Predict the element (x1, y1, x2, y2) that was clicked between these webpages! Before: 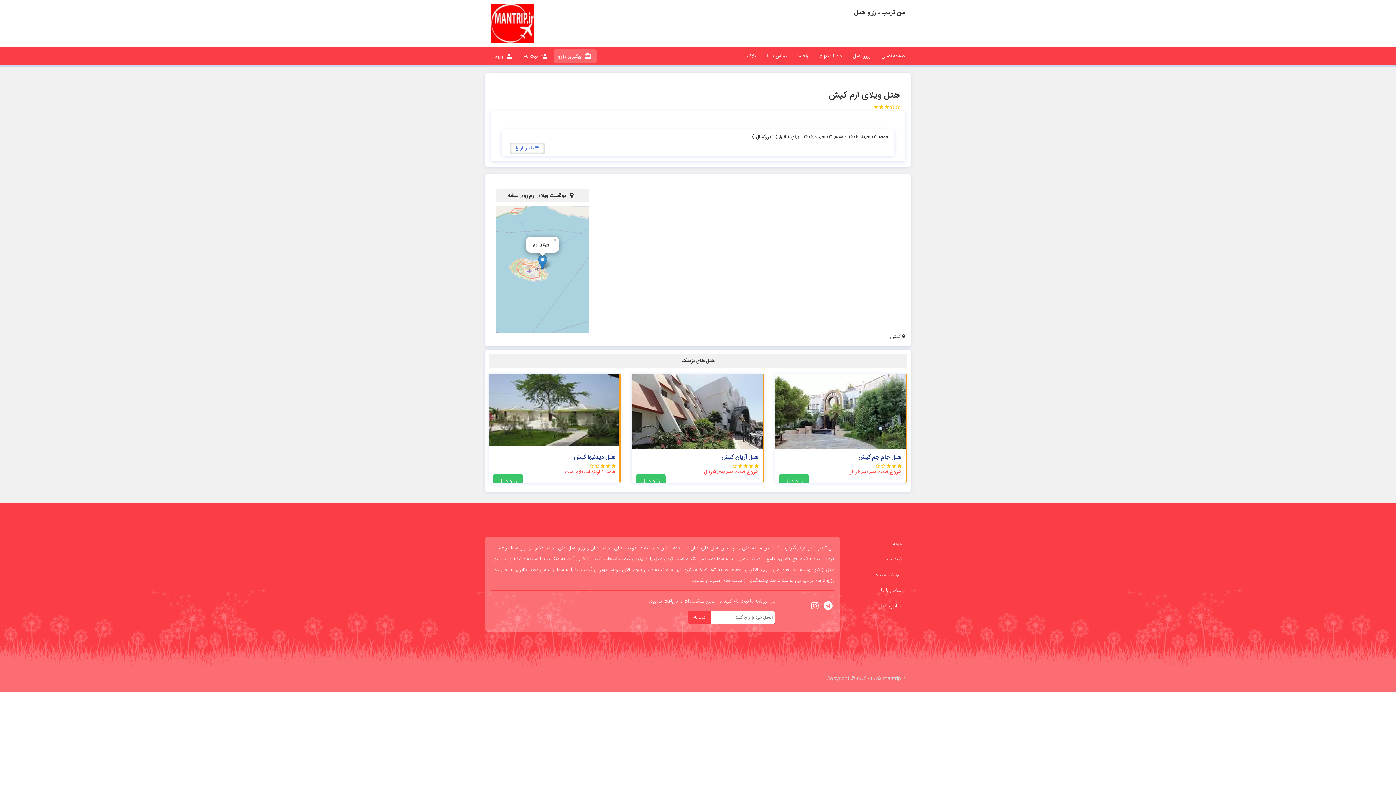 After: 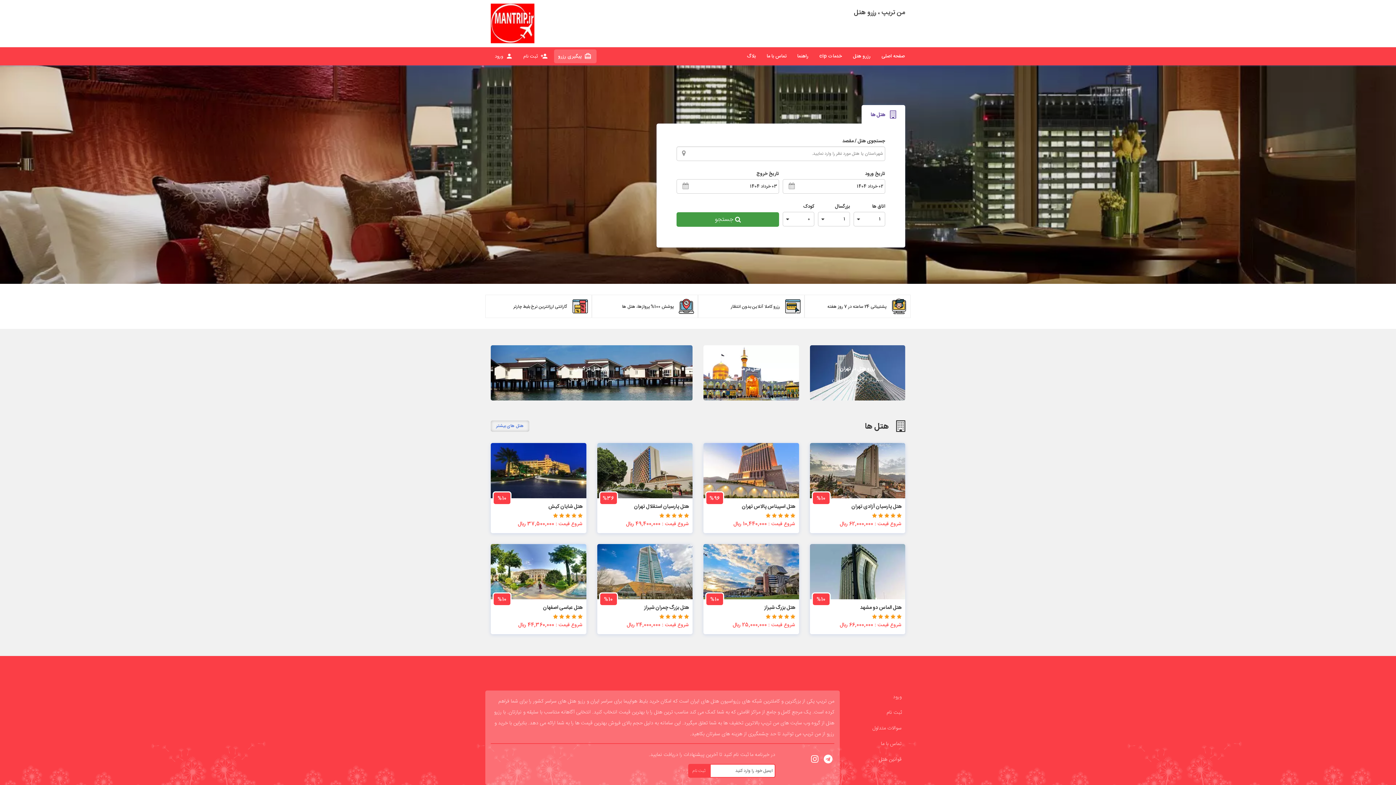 Action: bbox: (876, 49, 910, 63) label: صفحه اصلی